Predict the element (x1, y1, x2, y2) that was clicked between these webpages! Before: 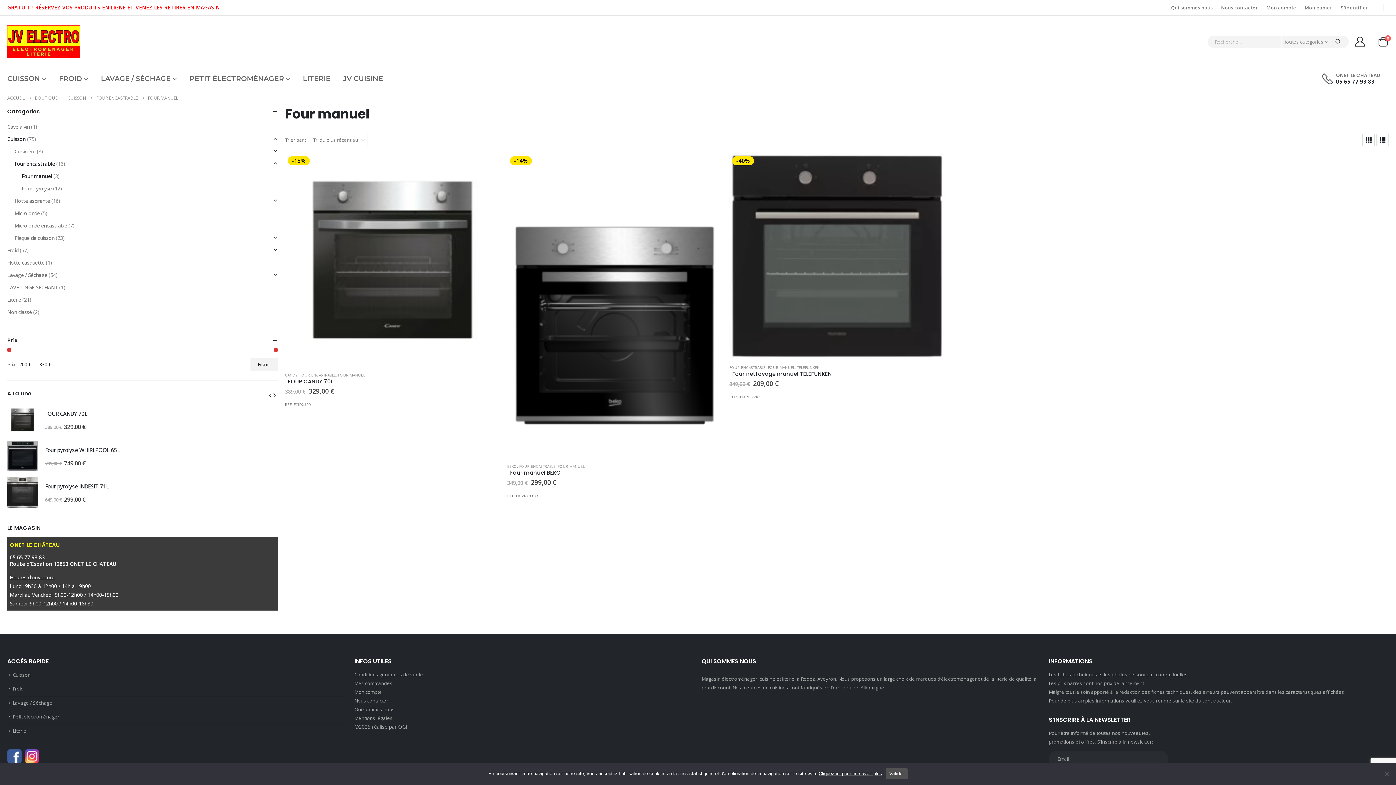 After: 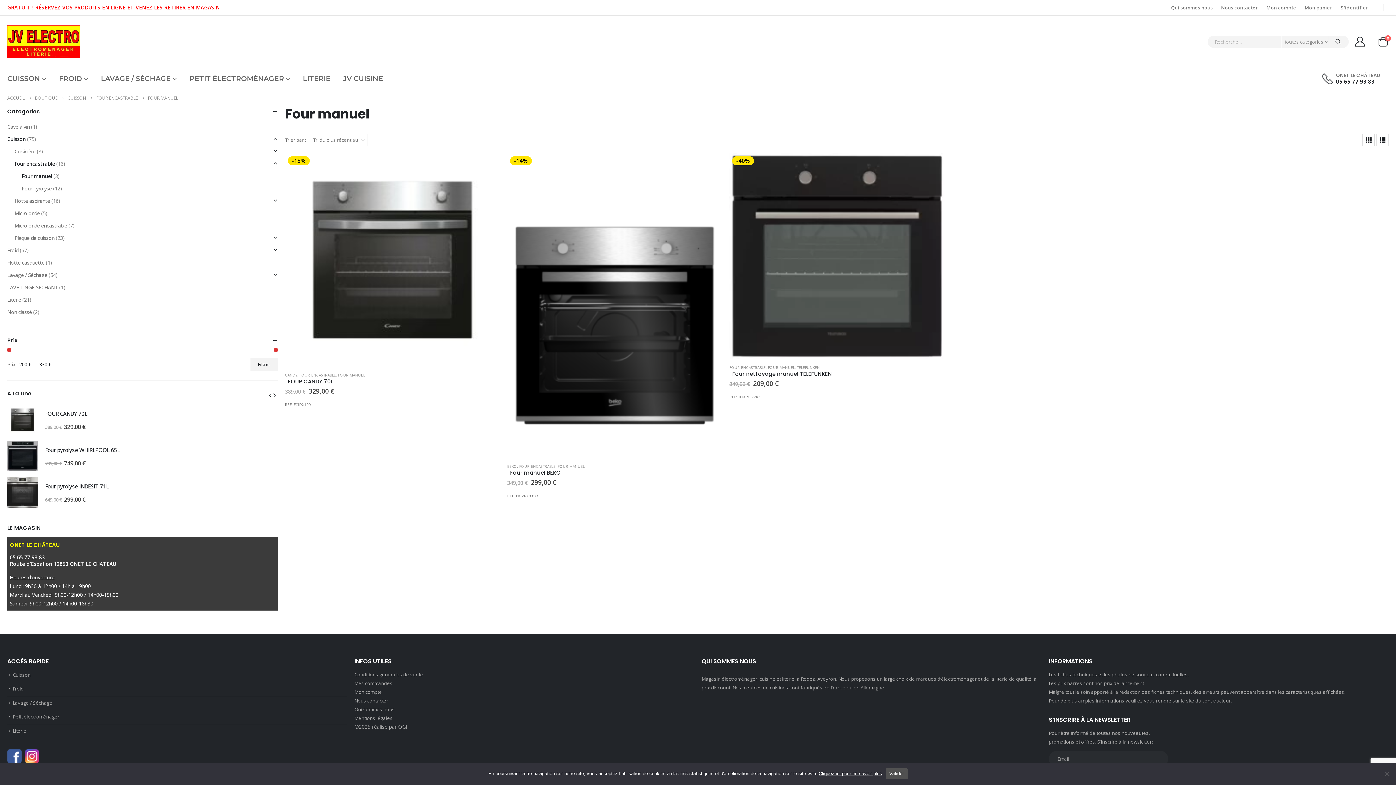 Action: bbox: (266, 389, 273, 400) label: Owl carousel Navigation